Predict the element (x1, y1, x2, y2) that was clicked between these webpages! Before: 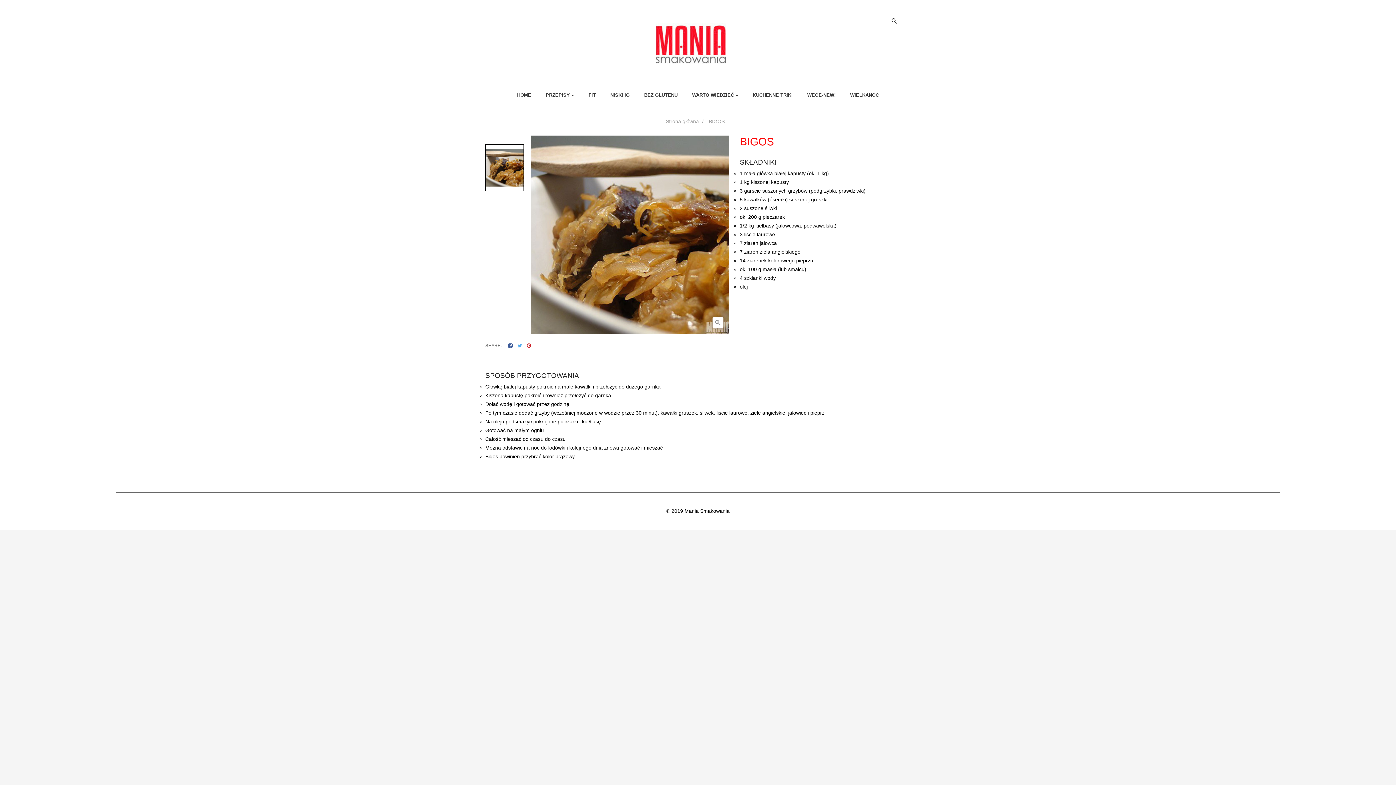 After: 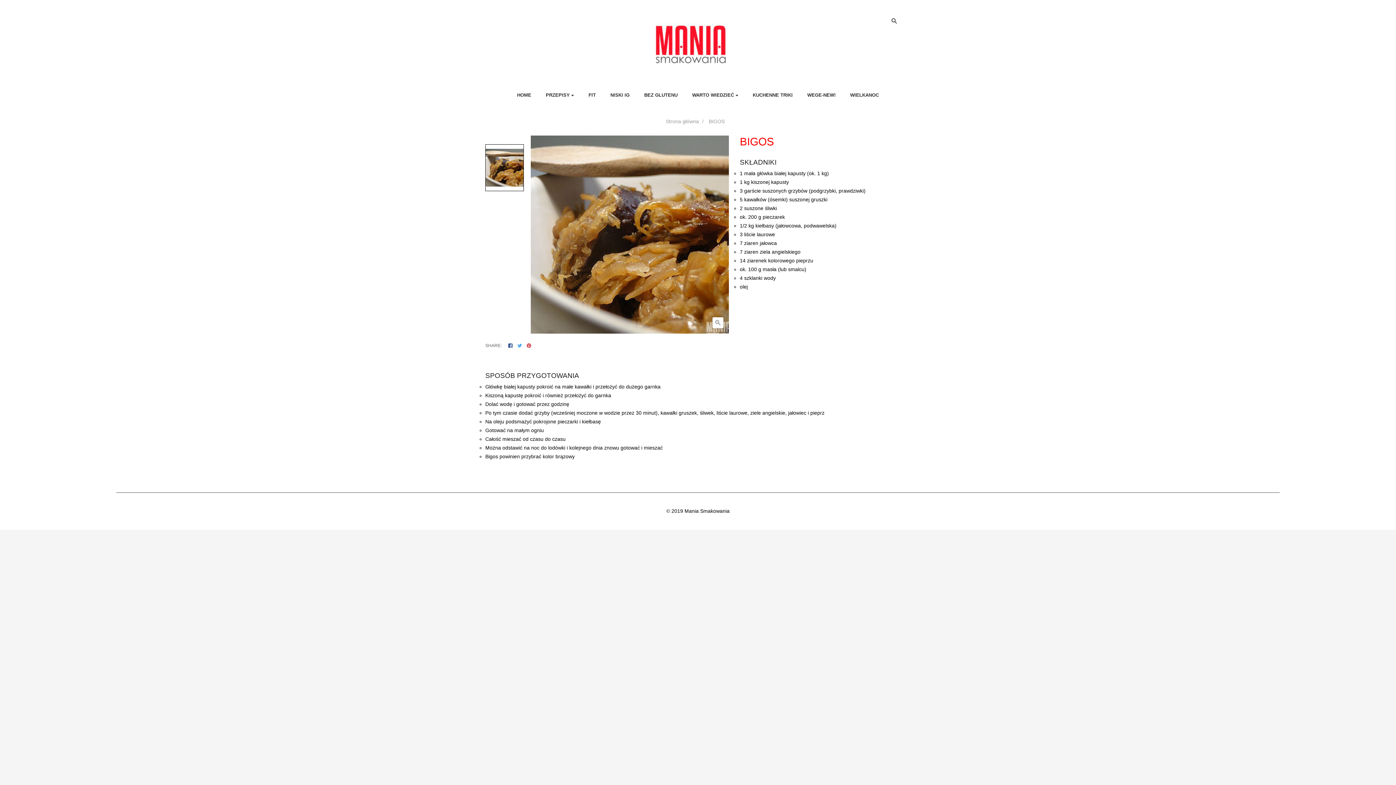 Action: bbox: (663, 358, 675, 364) label: OPIS